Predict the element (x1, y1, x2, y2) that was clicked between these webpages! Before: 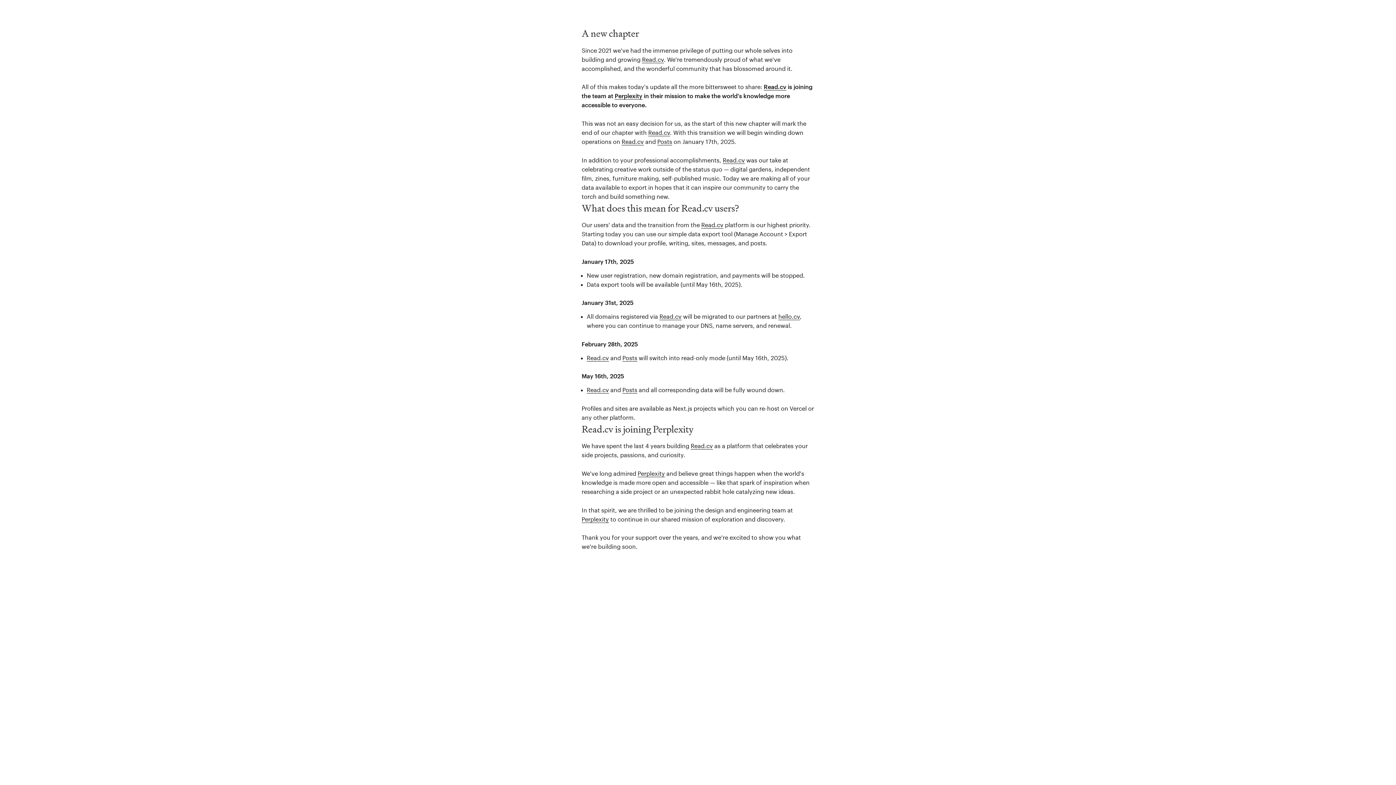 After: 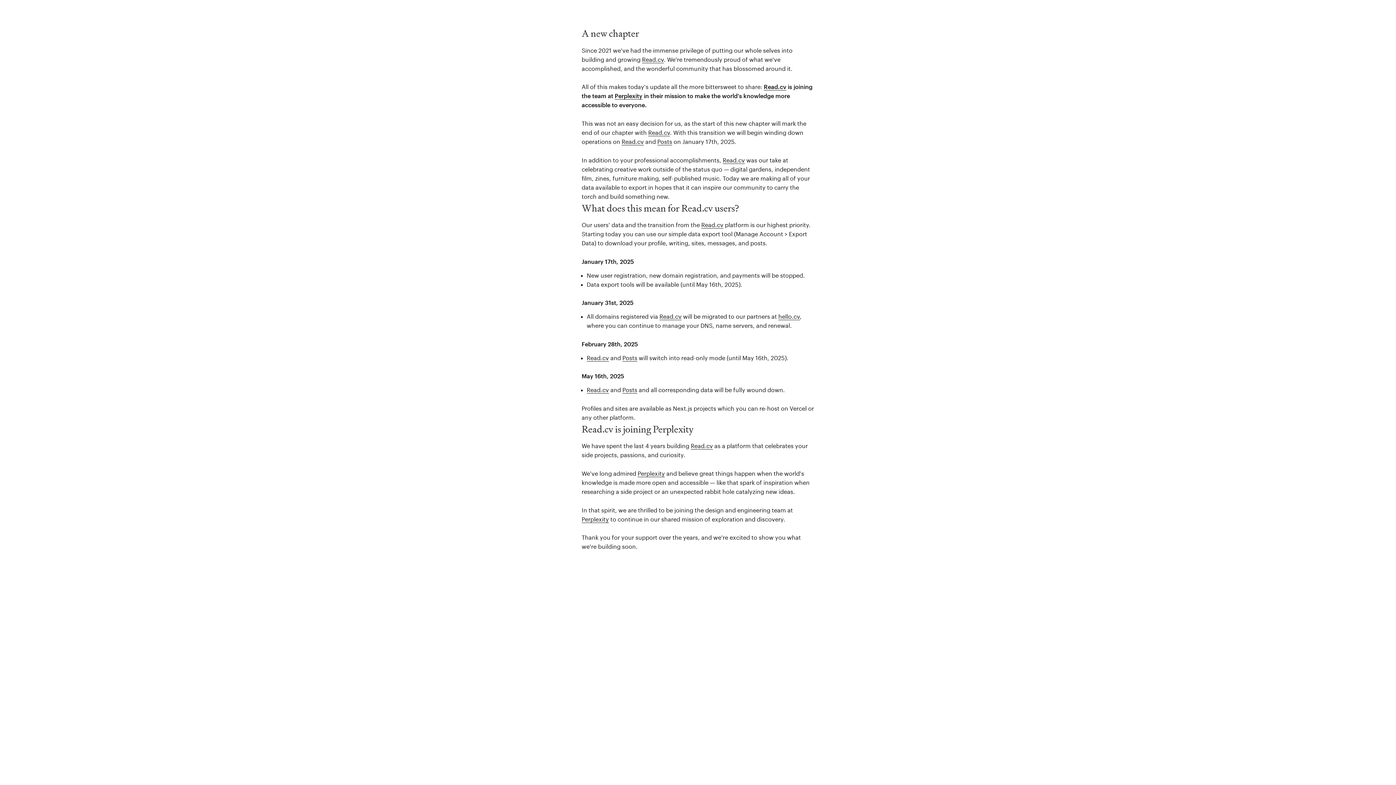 Action: bbox: (657, 138, 672, 145) label: Posts